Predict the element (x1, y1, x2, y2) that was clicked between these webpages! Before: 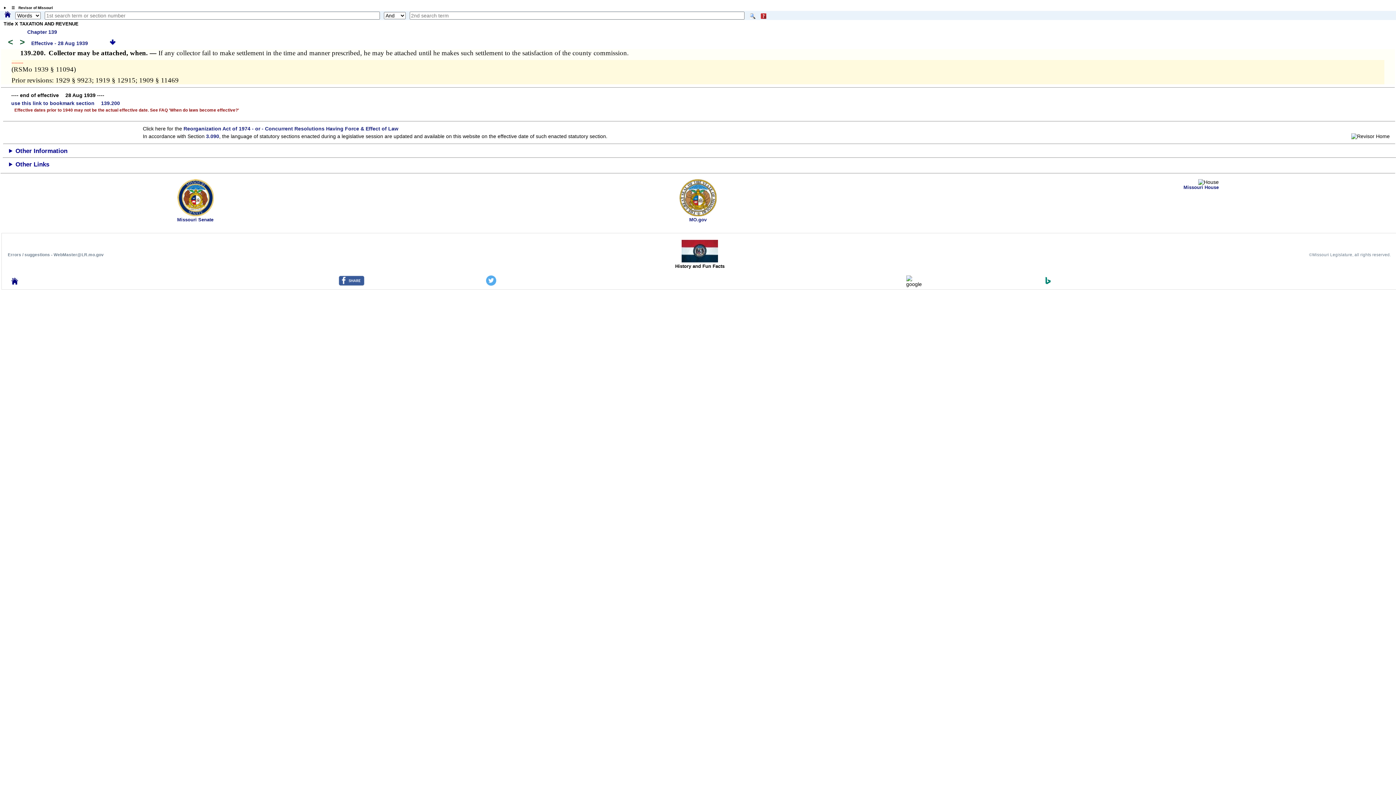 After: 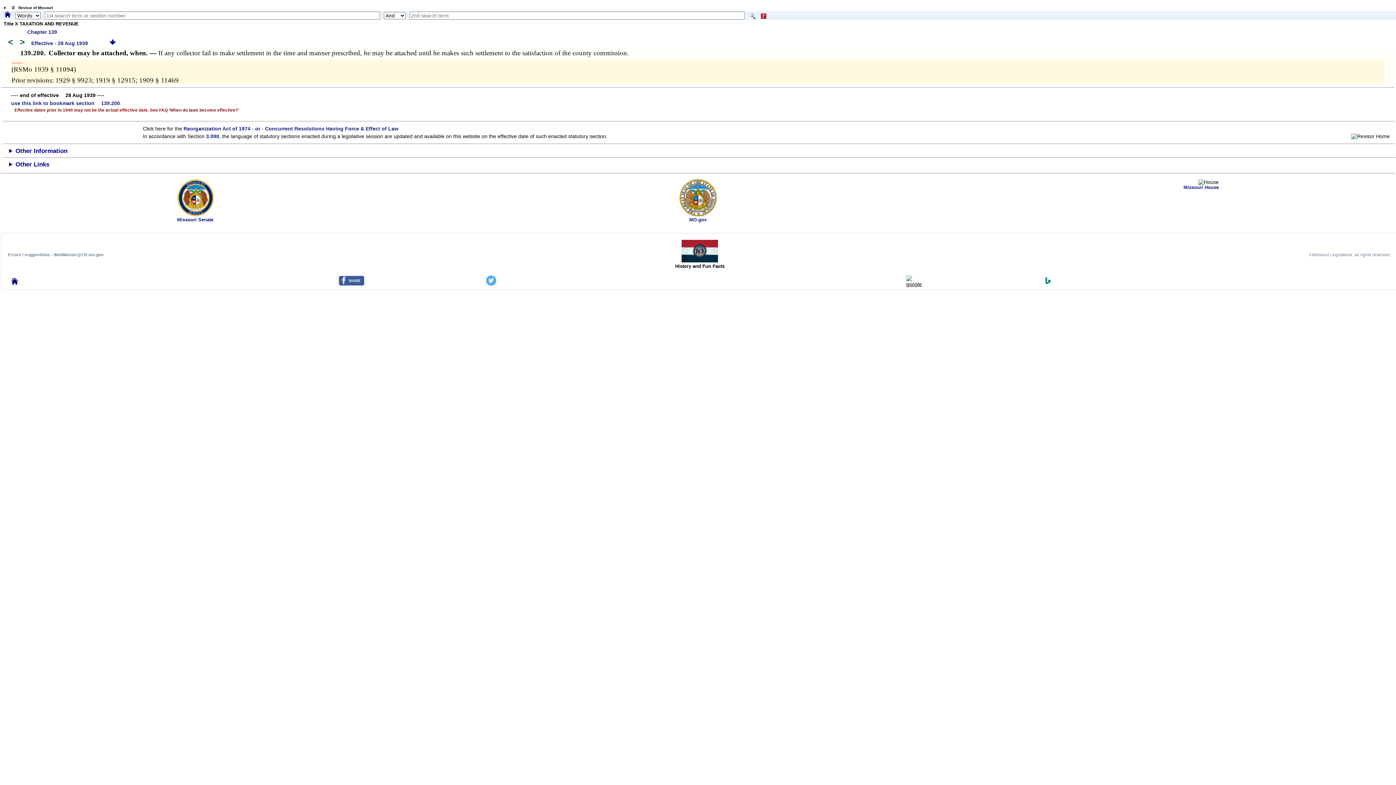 Action: bbox: (906, 281, 911, 287)